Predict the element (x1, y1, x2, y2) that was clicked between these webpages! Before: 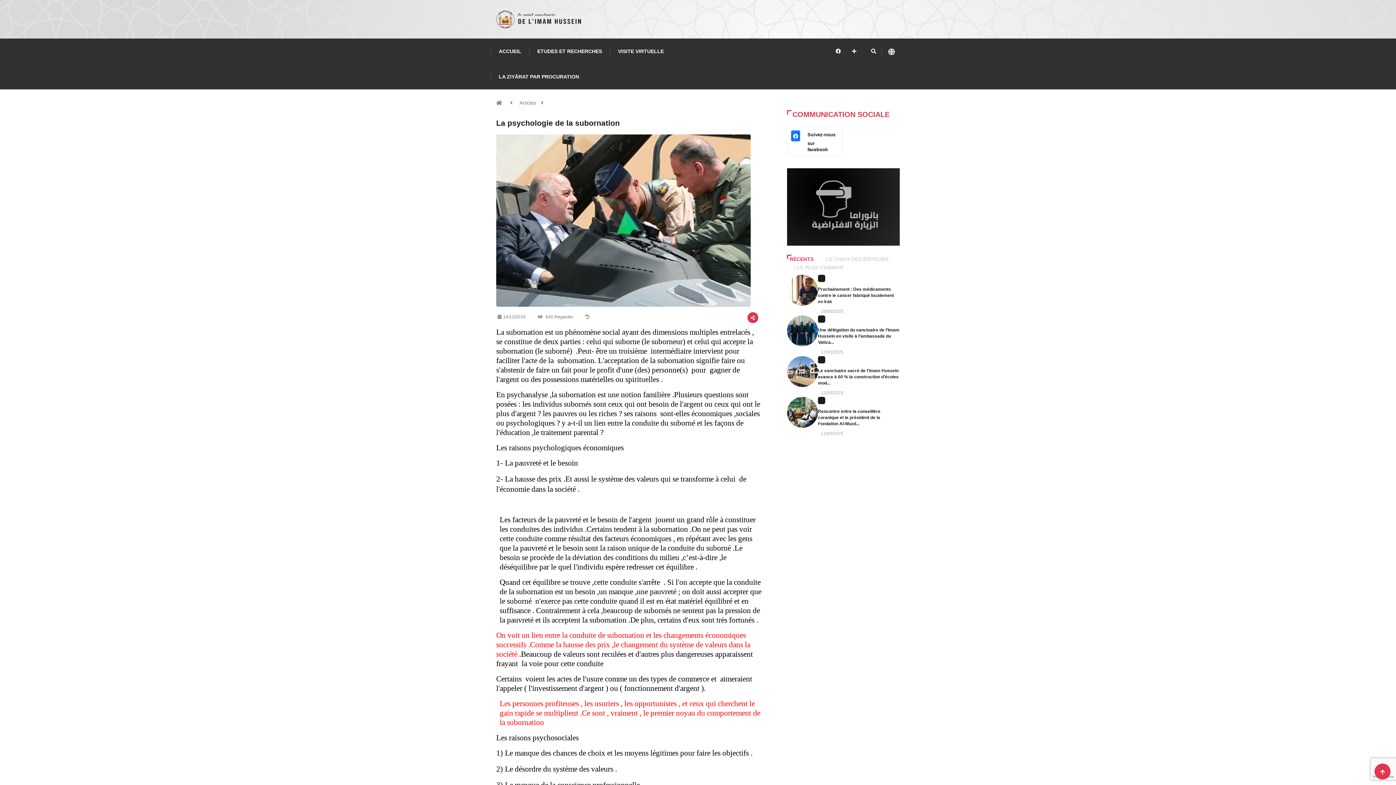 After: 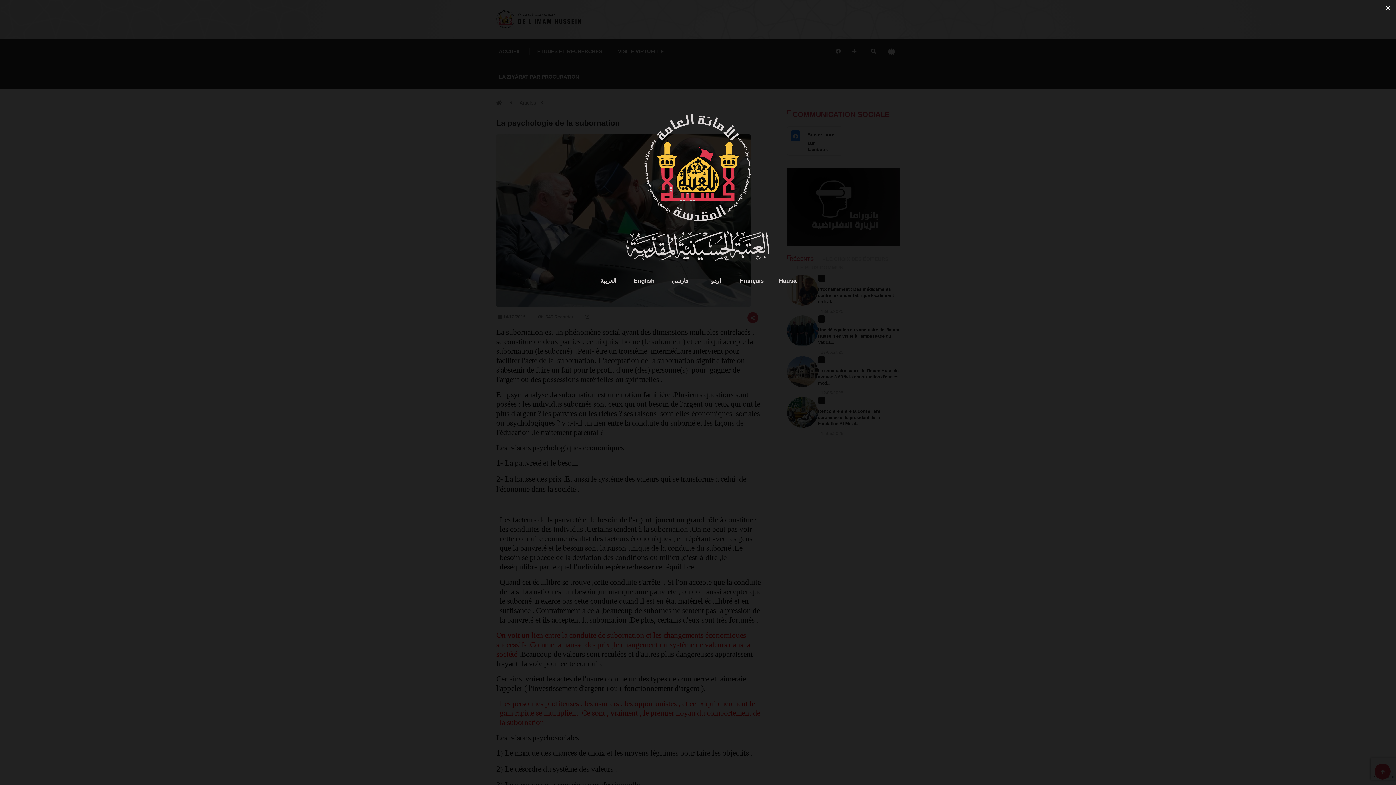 Action: bbox: (883, 47, 900, 55) label: lang